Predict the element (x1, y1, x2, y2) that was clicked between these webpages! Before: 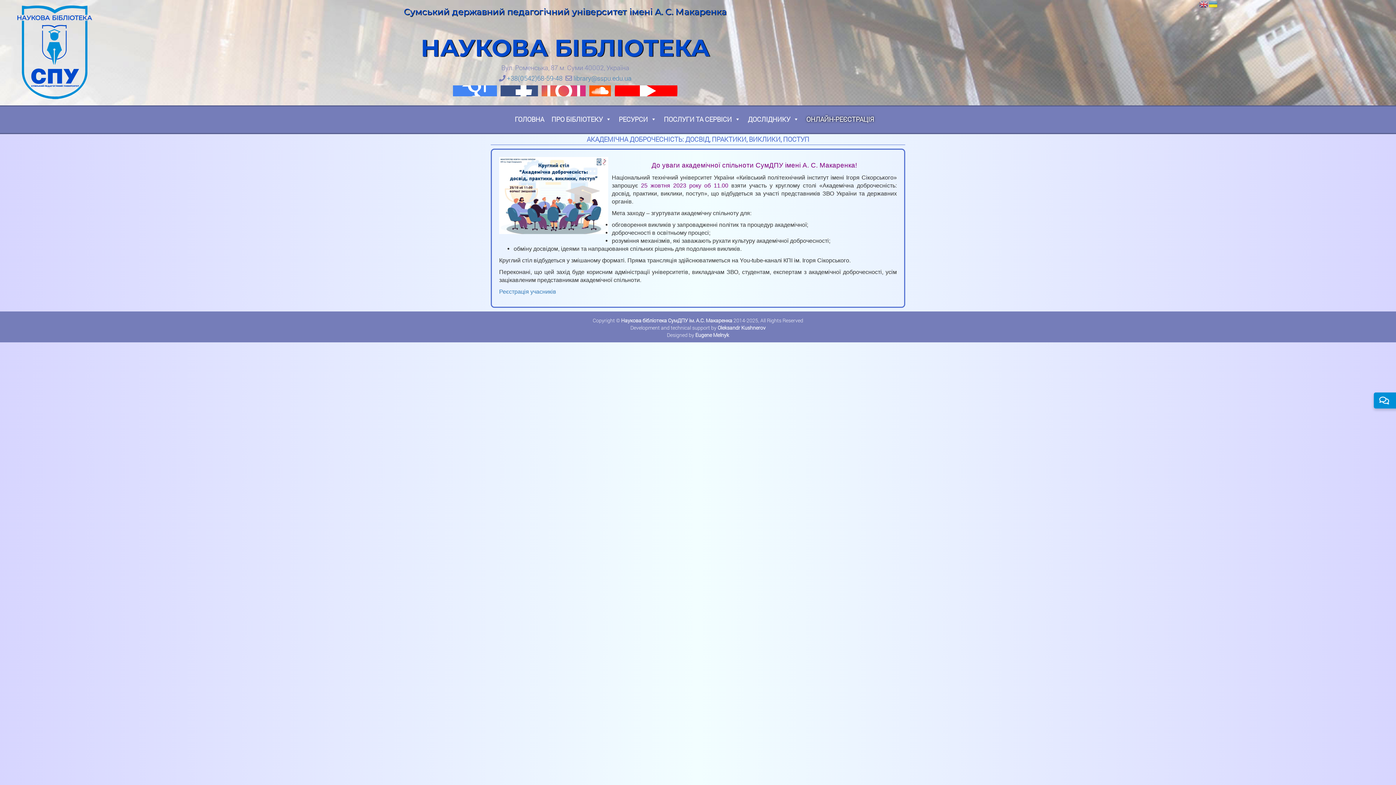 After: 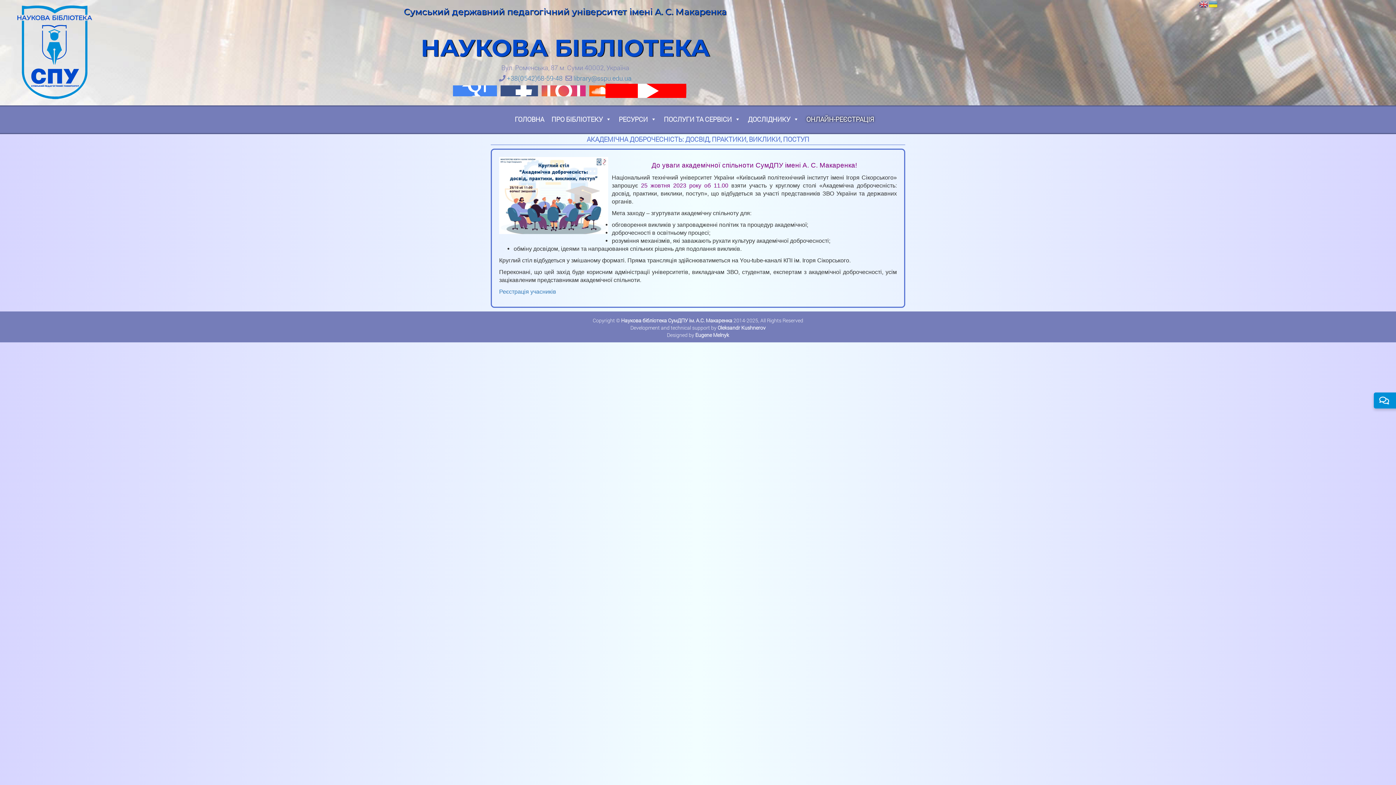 Action: bbox: (613, 85, 679, 96)